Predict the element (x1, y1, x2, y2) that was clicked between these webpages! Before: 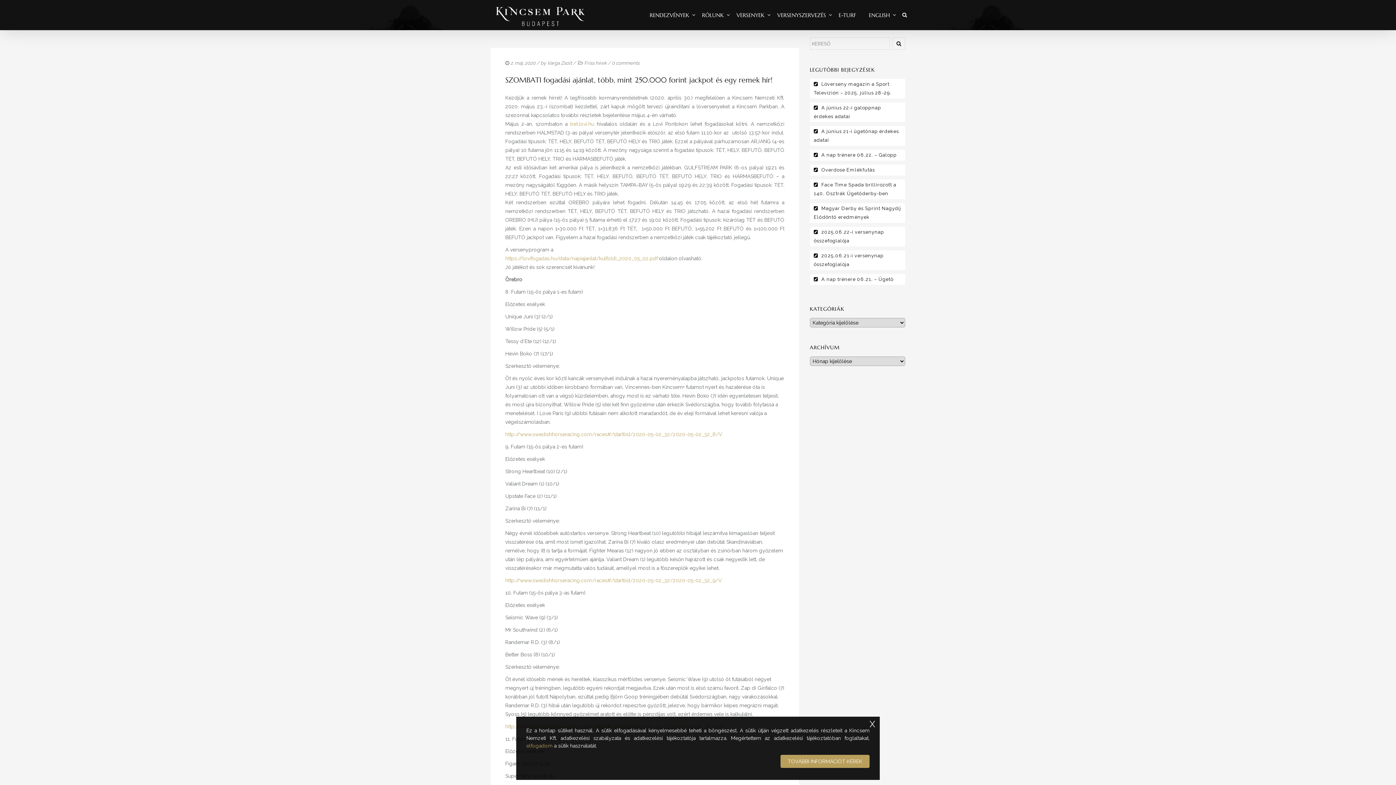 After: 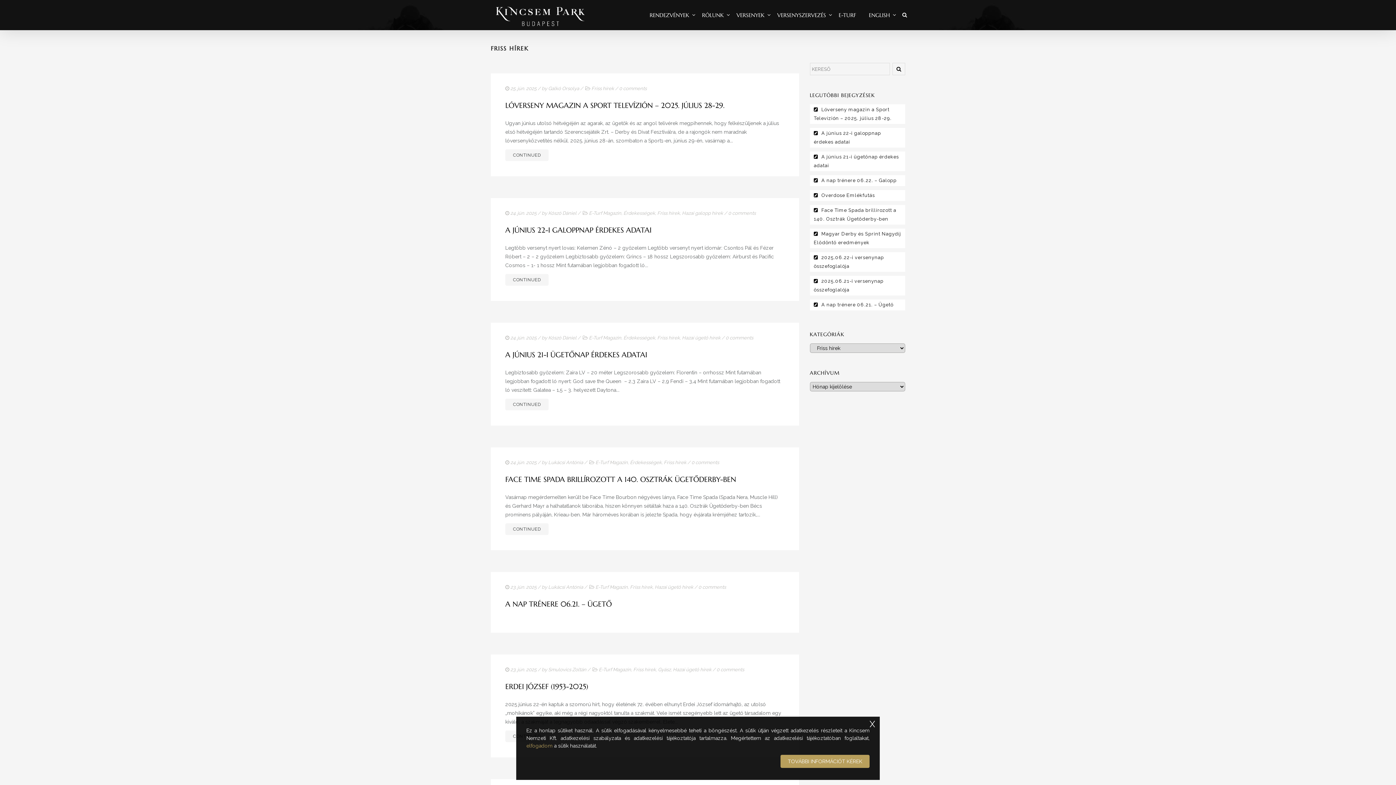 Action: bbox: (584, 60, 606, 68) label: Friss hírek